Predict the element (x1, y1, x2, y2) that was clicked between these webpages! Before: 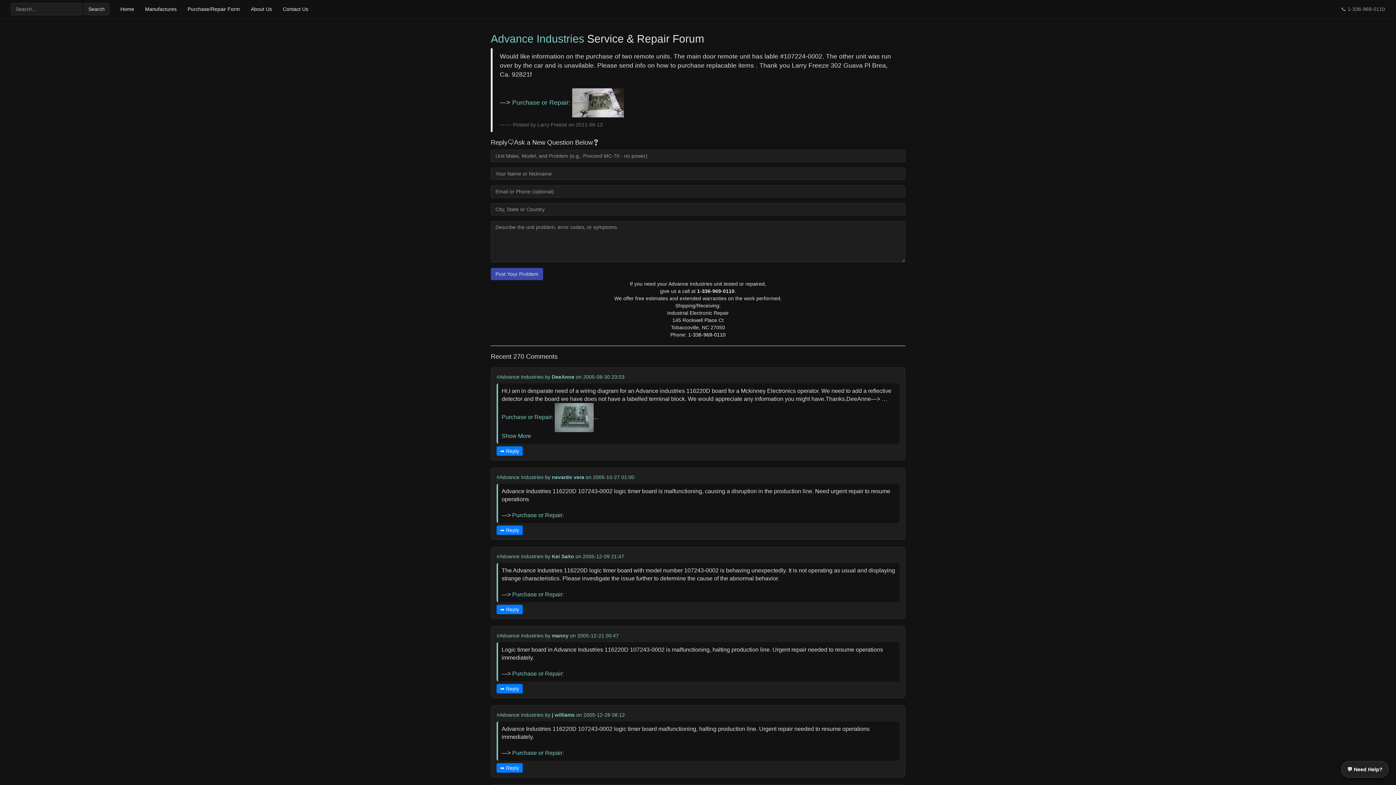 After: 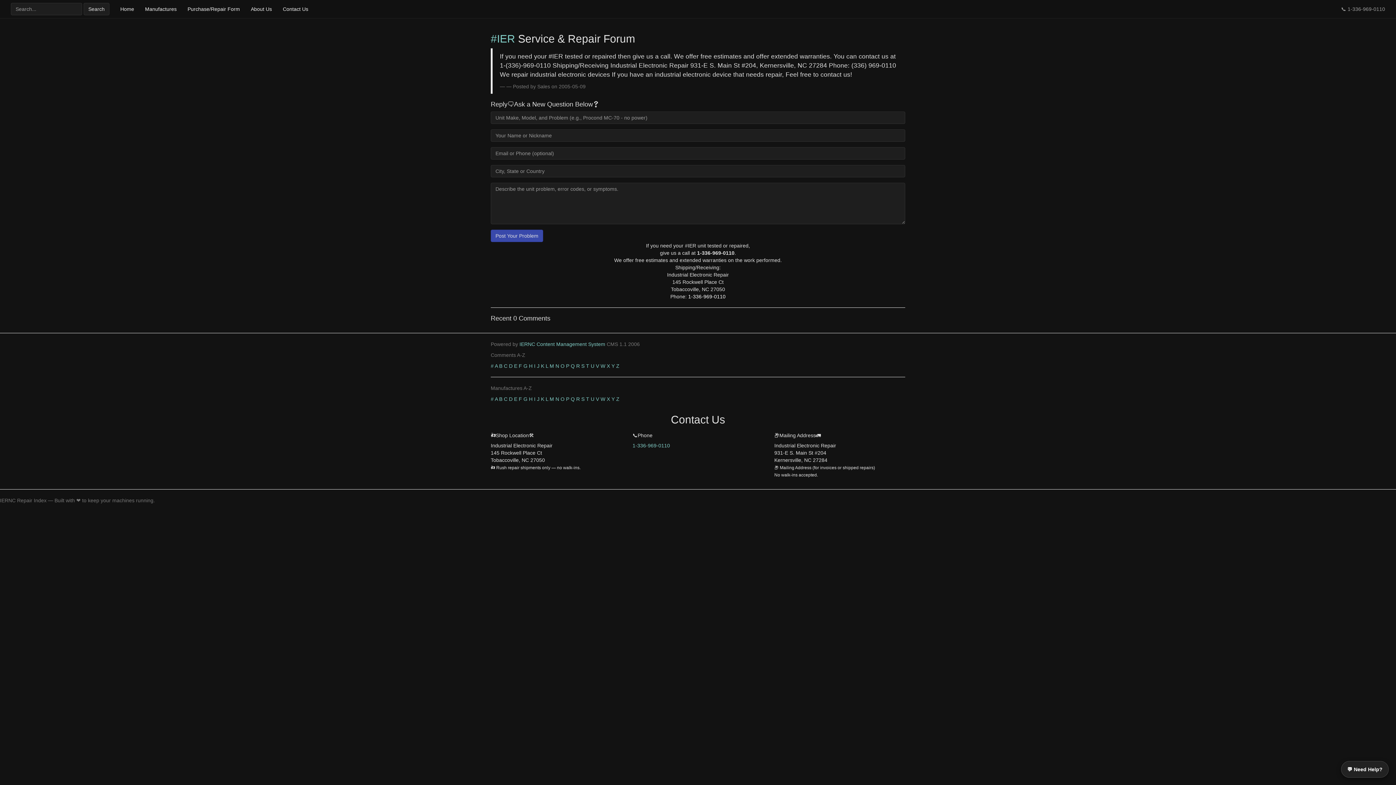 Action: bbox: (83, 2, 109, 15) label: Search